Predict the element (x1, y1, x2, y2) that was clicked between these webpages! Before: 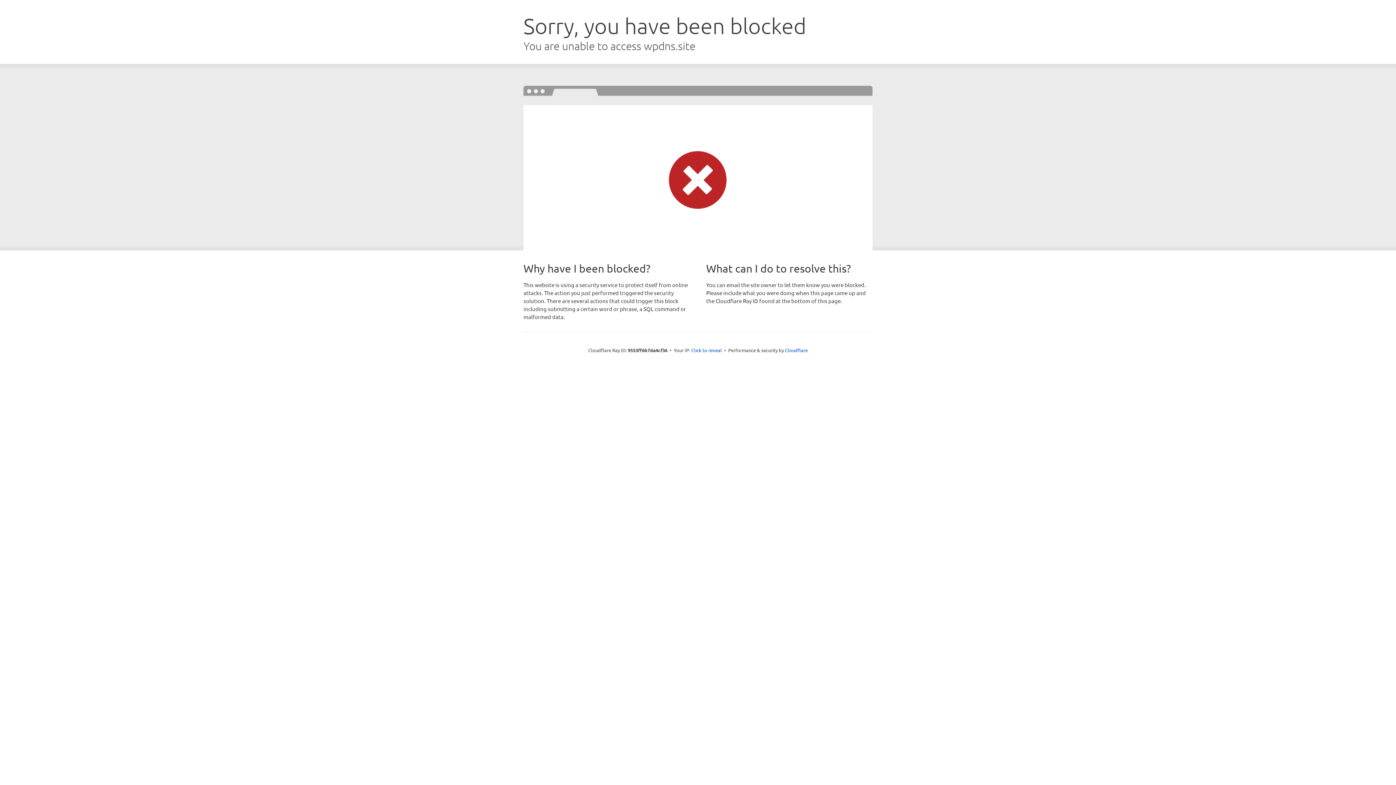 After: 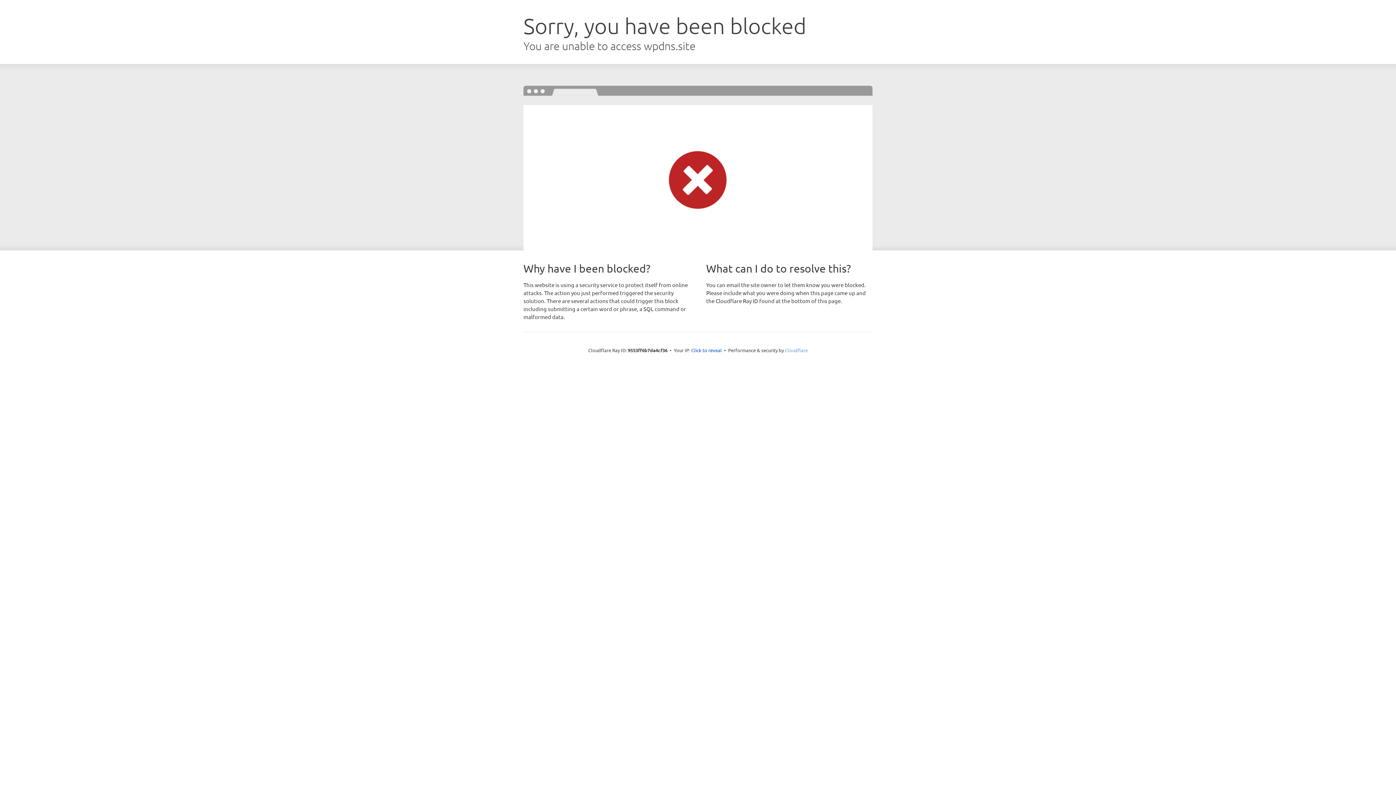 Action: label: Cloudflare bbox: (785, 347, 808, 353)